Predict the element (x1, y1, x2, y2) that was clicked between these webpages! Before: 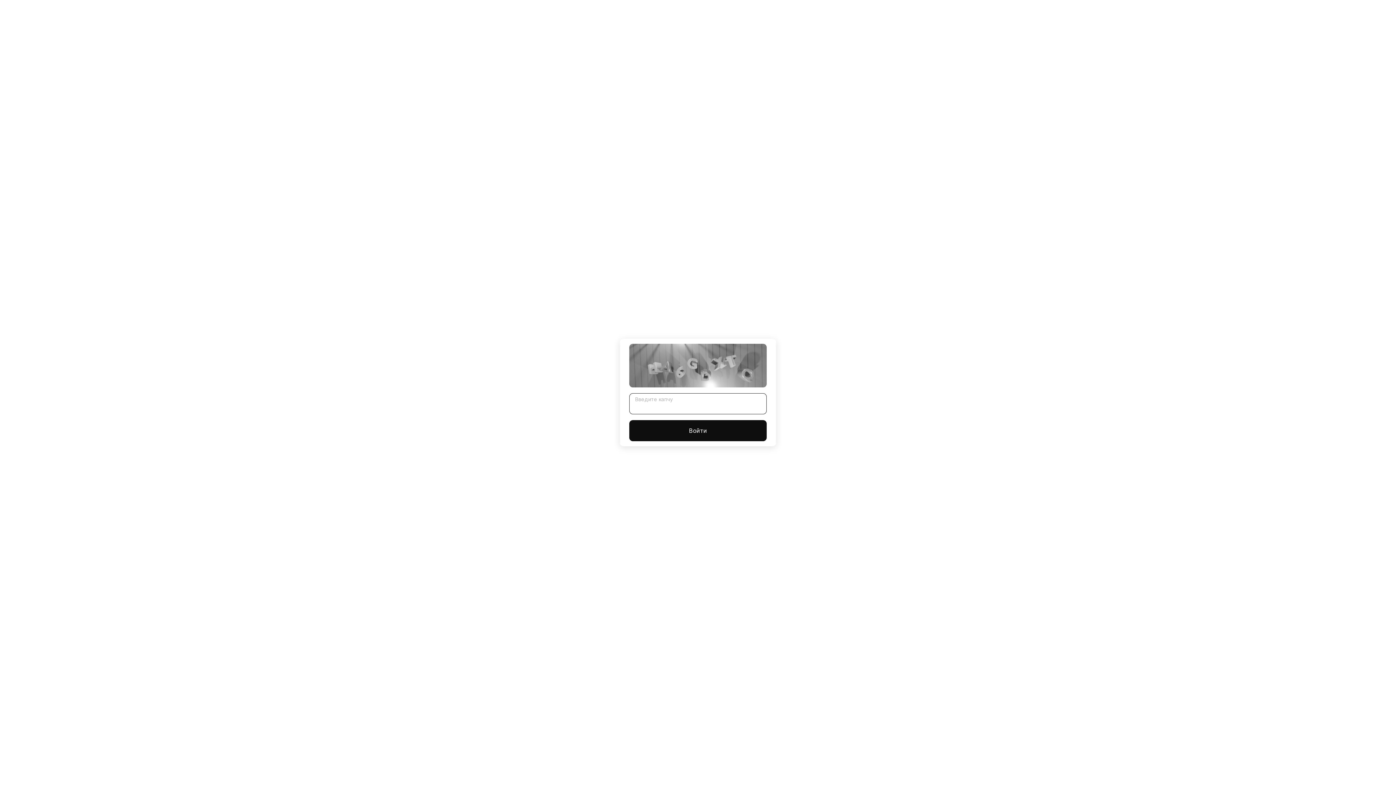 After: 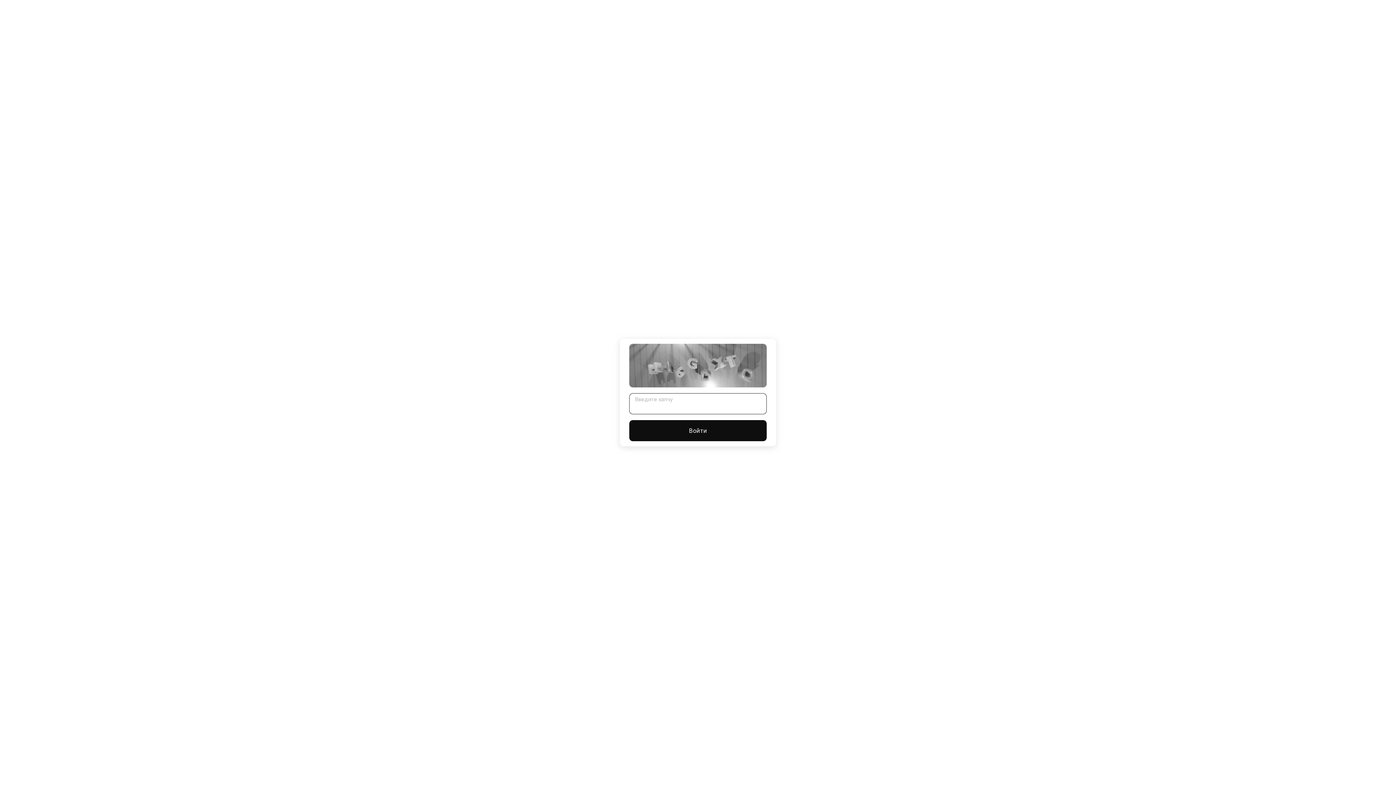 Action: bbox: (629, 420, 766, 441) label: Войти